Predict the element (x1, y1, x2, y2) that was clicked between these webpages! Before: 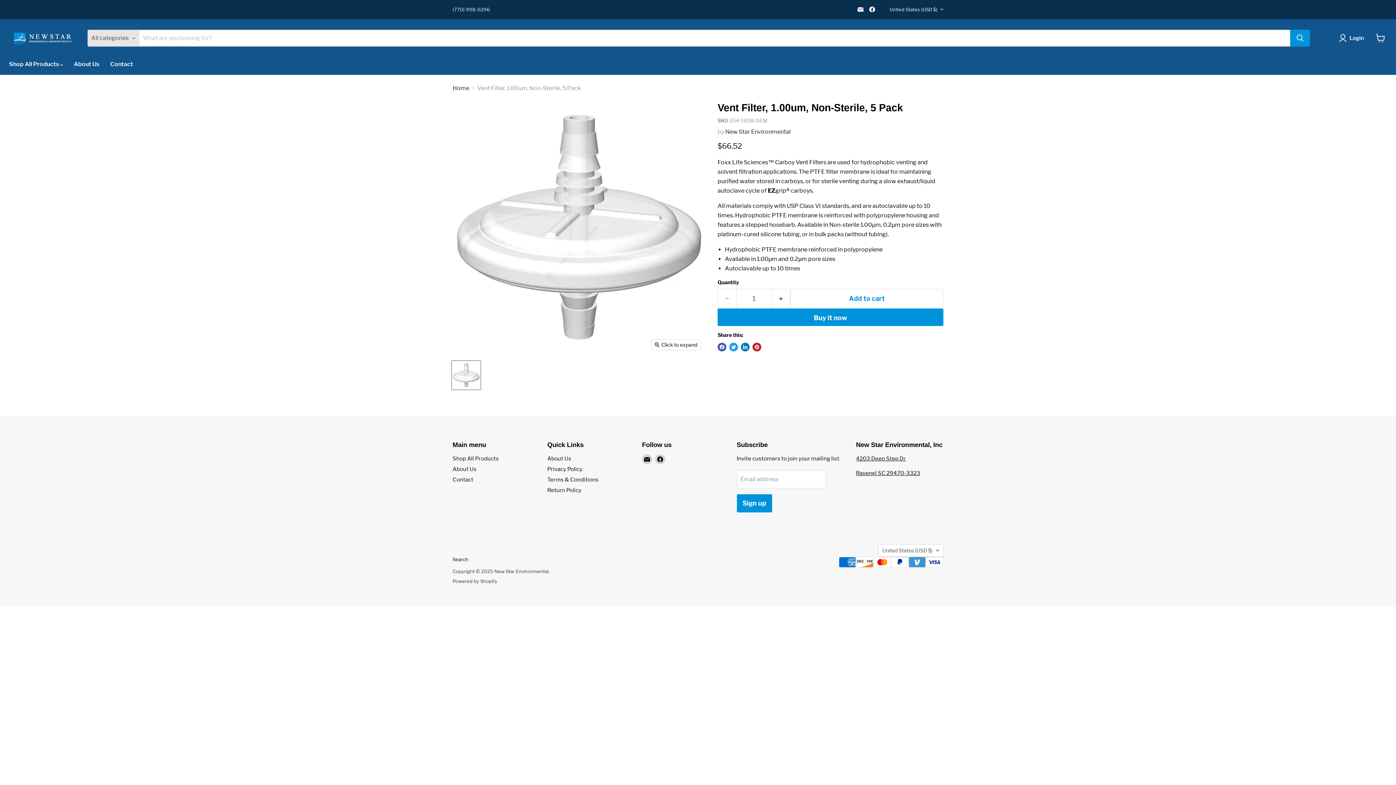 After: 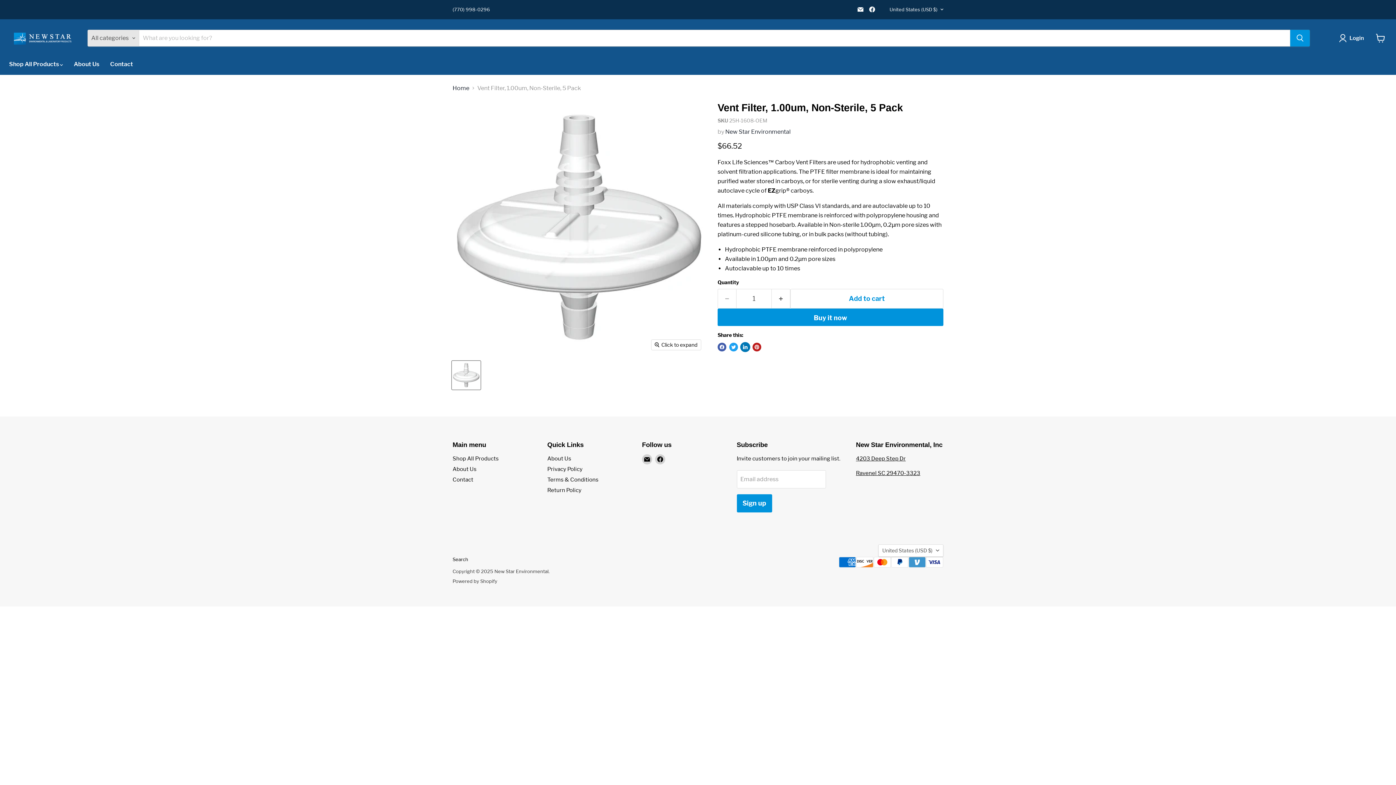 Action: bbox: (741, 342, 749, 351) label: Share on LinkedIn